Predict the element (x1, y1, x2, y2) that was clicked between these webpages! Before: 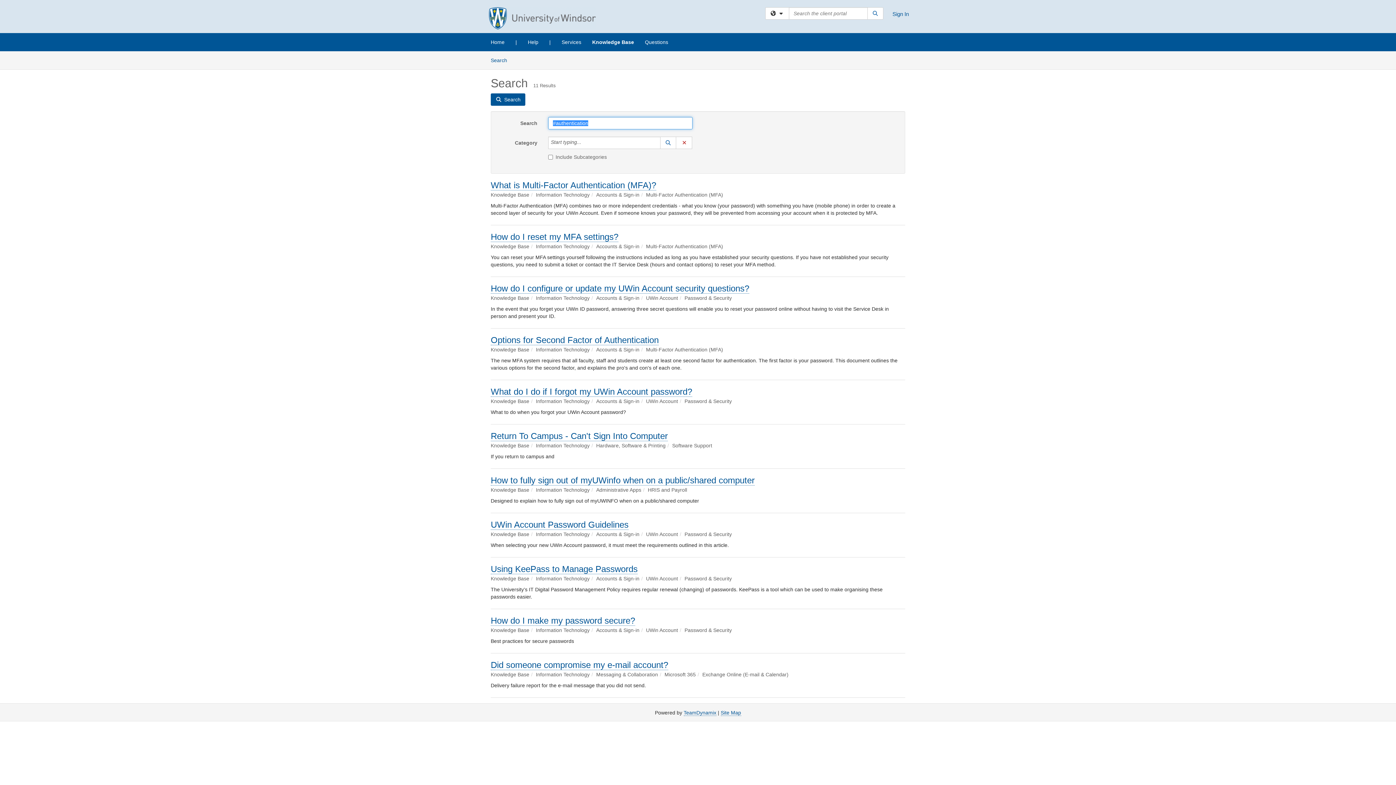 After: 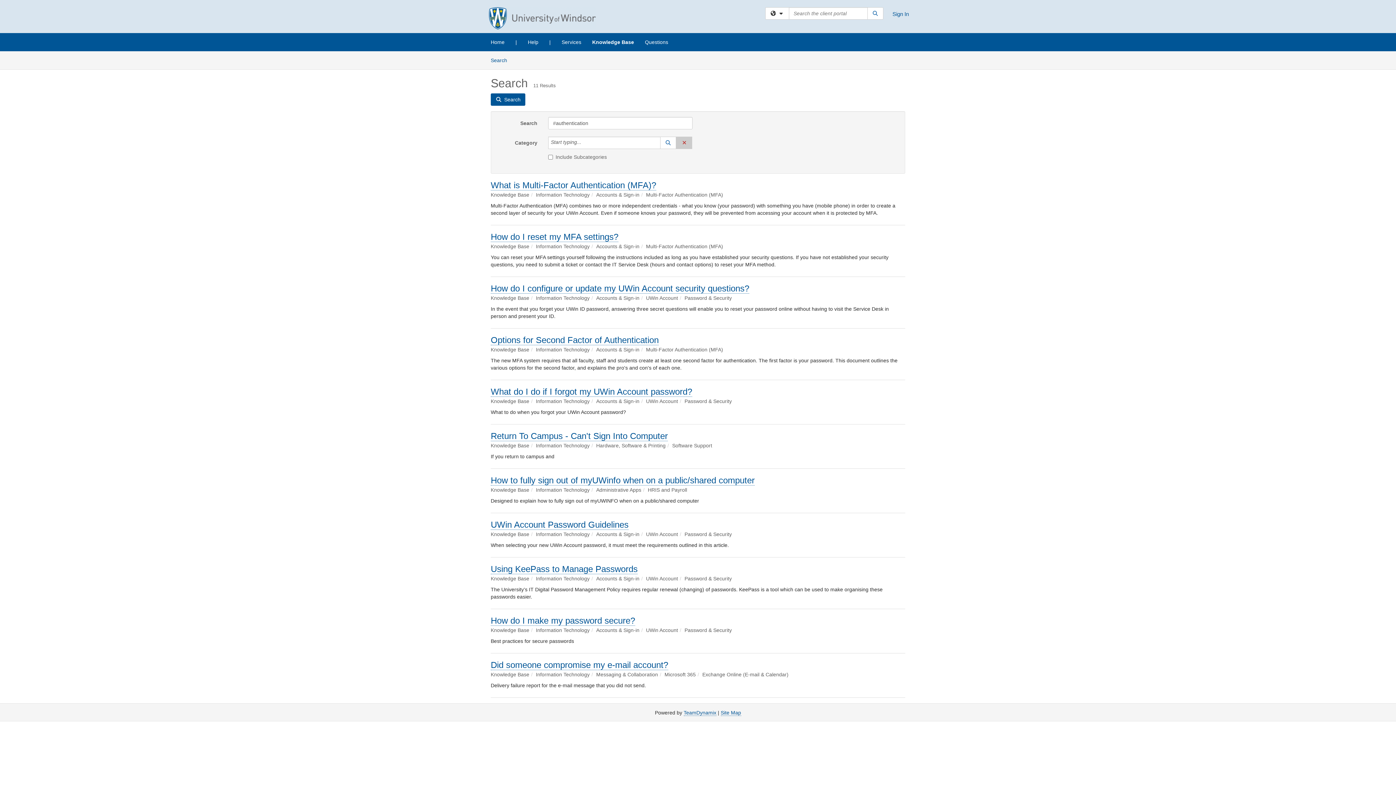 Action: bbox: (675, 136, 692, 149) label: Clear Category